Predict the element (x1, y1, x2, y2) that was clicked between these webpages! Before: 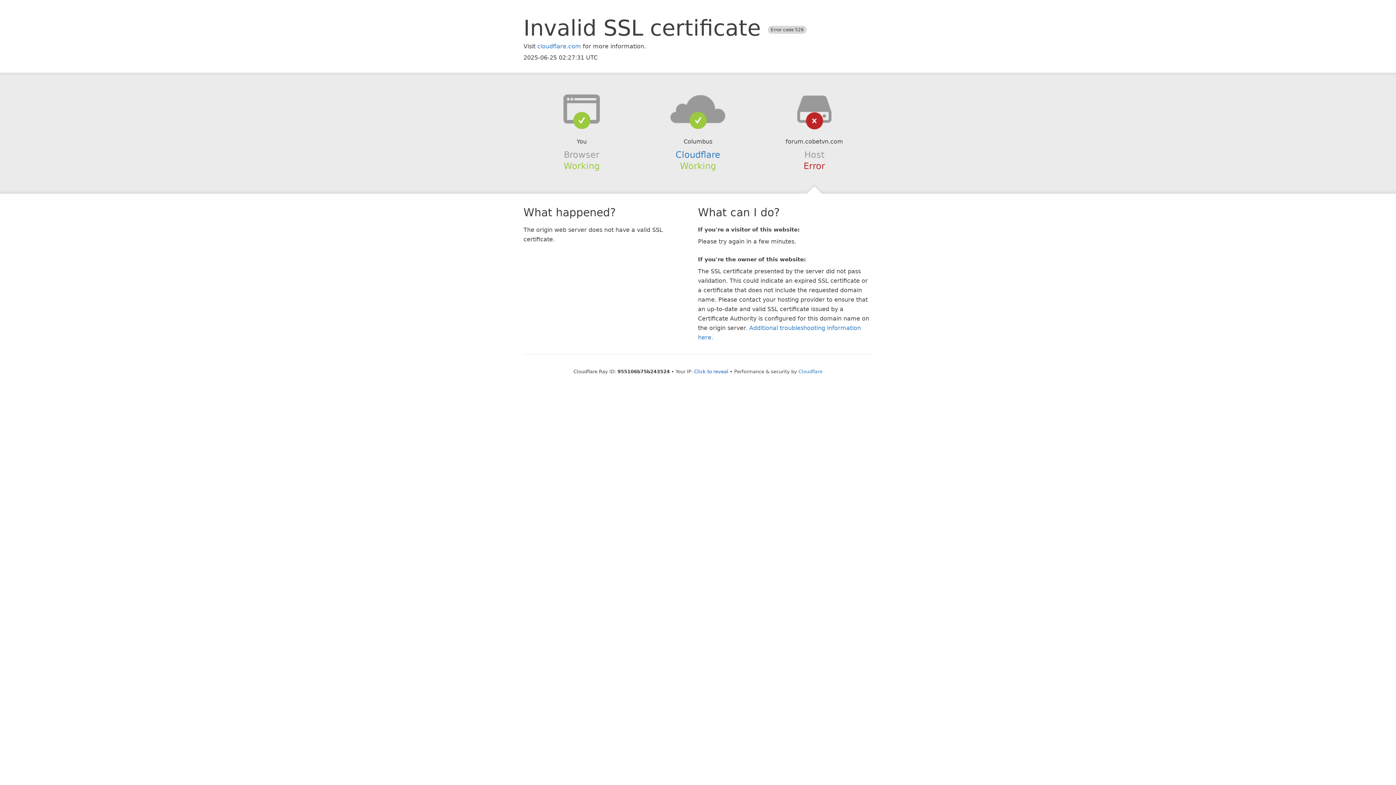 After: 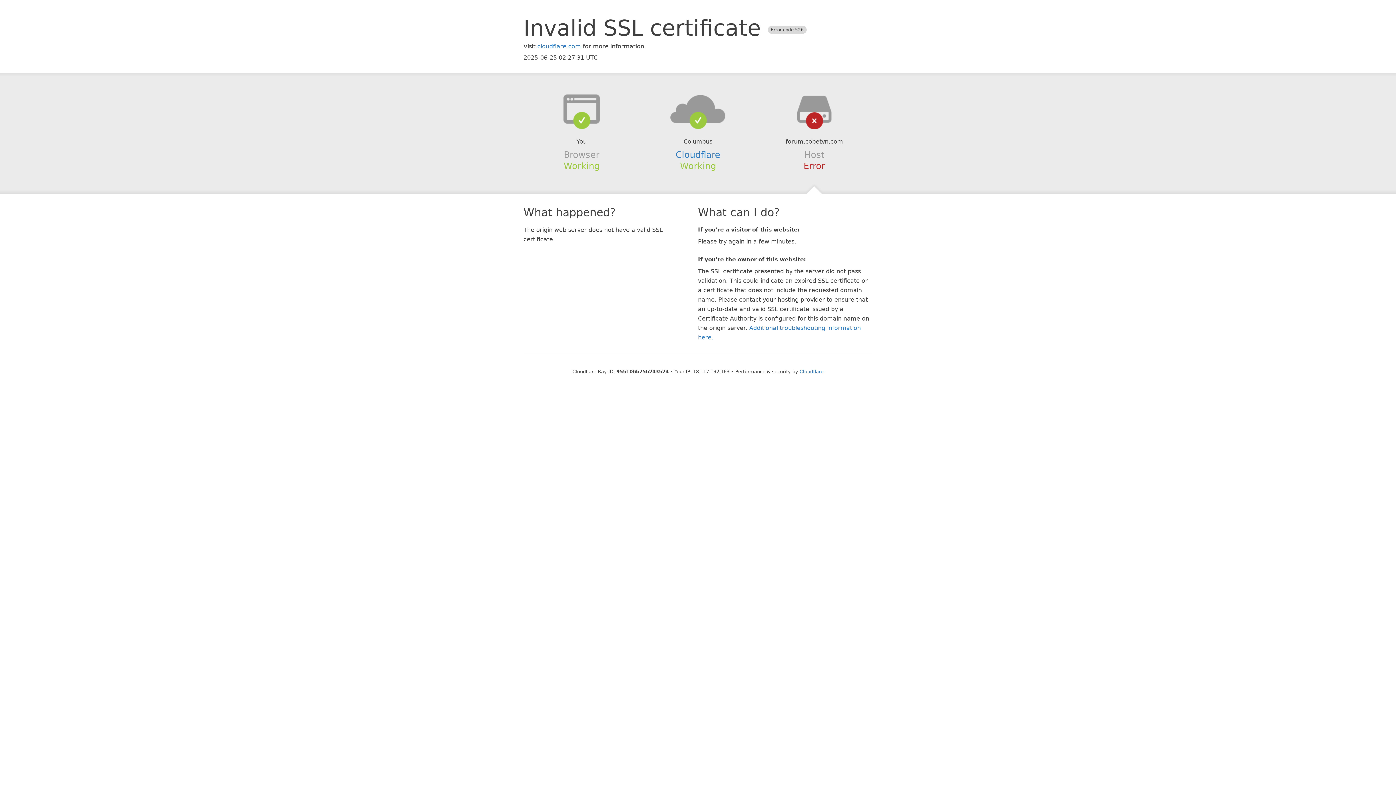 Action: label: Click to reveal bbox: (694, 368, 728, 374)